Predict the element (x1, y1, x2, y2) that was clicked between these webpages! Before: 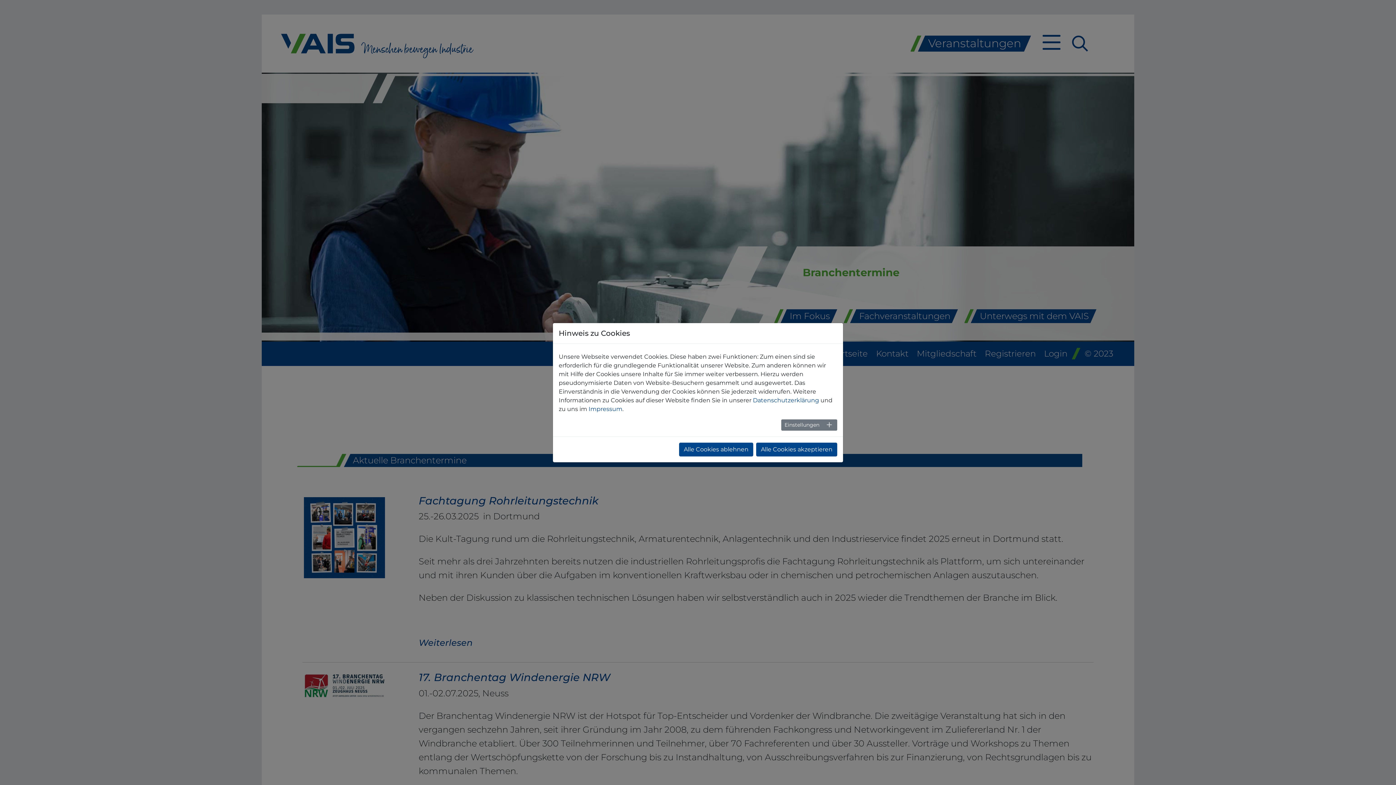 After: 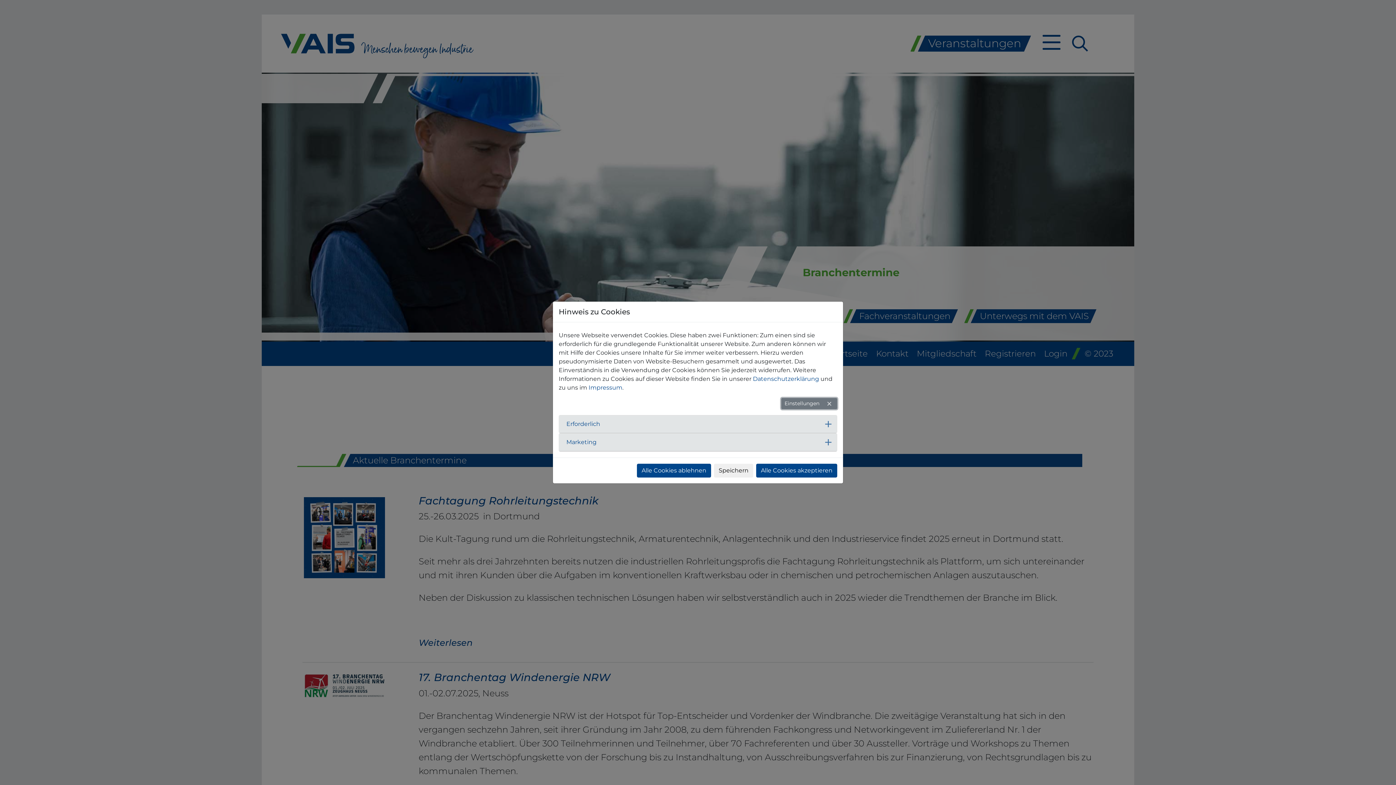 Action: label: Einstellungen bbox: (781, 419, 837, 430)